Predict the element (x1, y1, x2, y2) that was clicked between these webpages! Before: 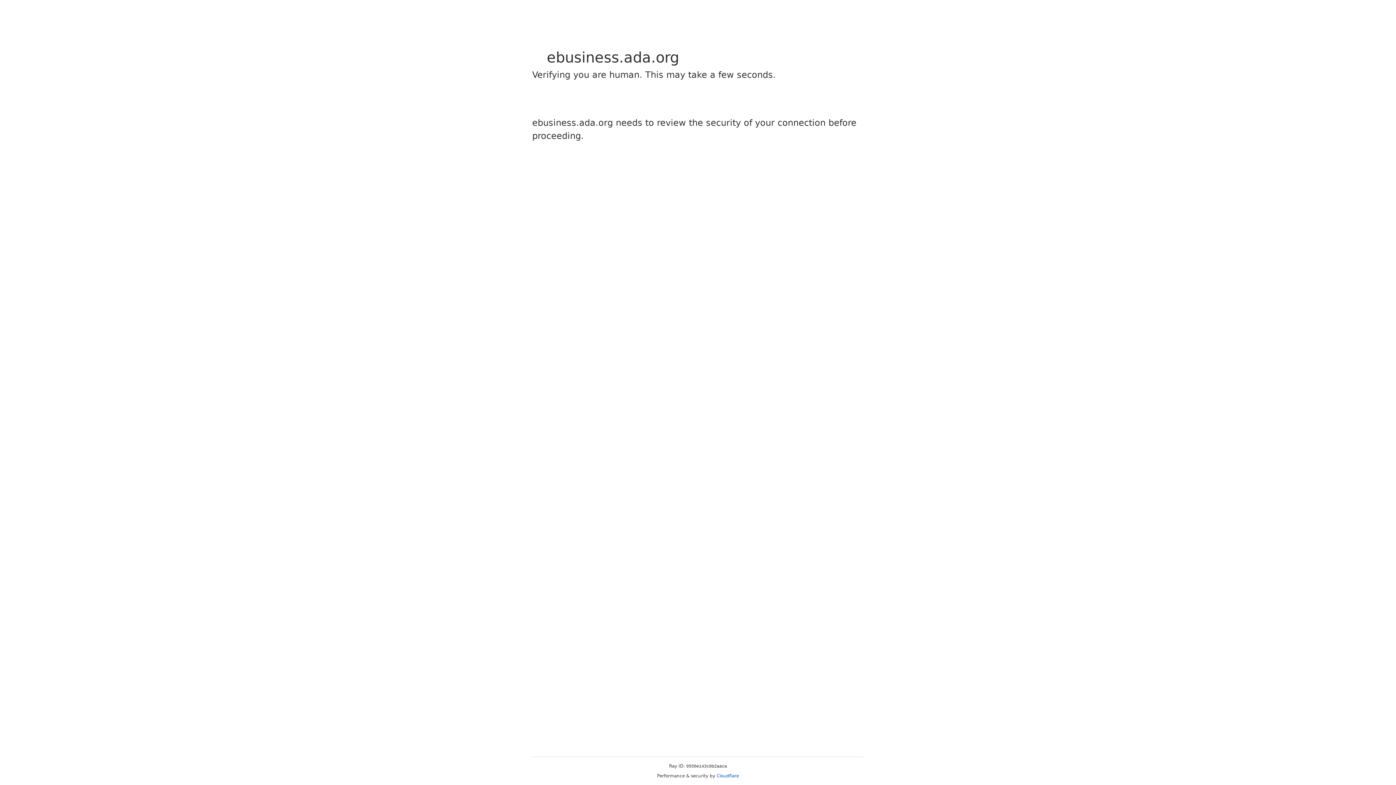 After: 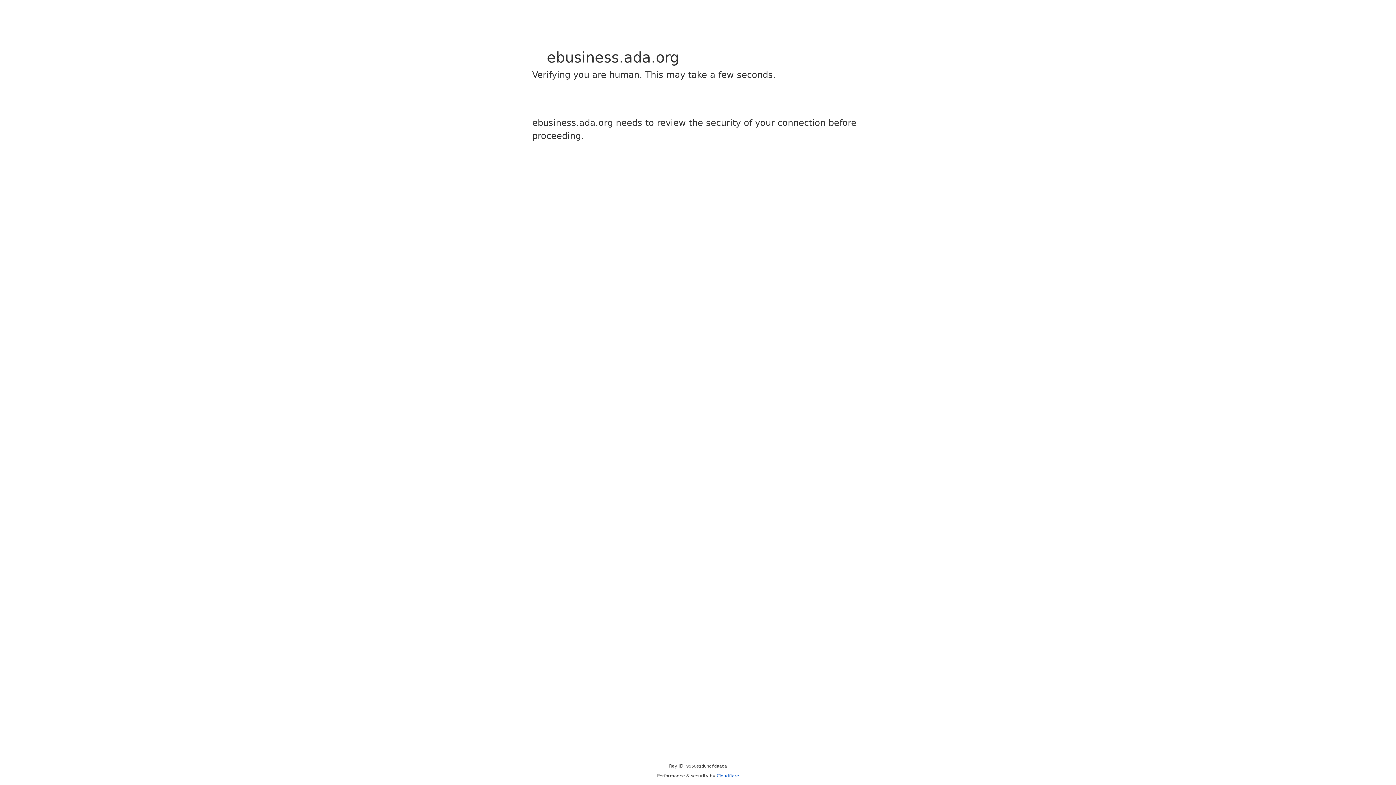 Action: label: Cloudflare bbox: (716, 773, 739, 778)